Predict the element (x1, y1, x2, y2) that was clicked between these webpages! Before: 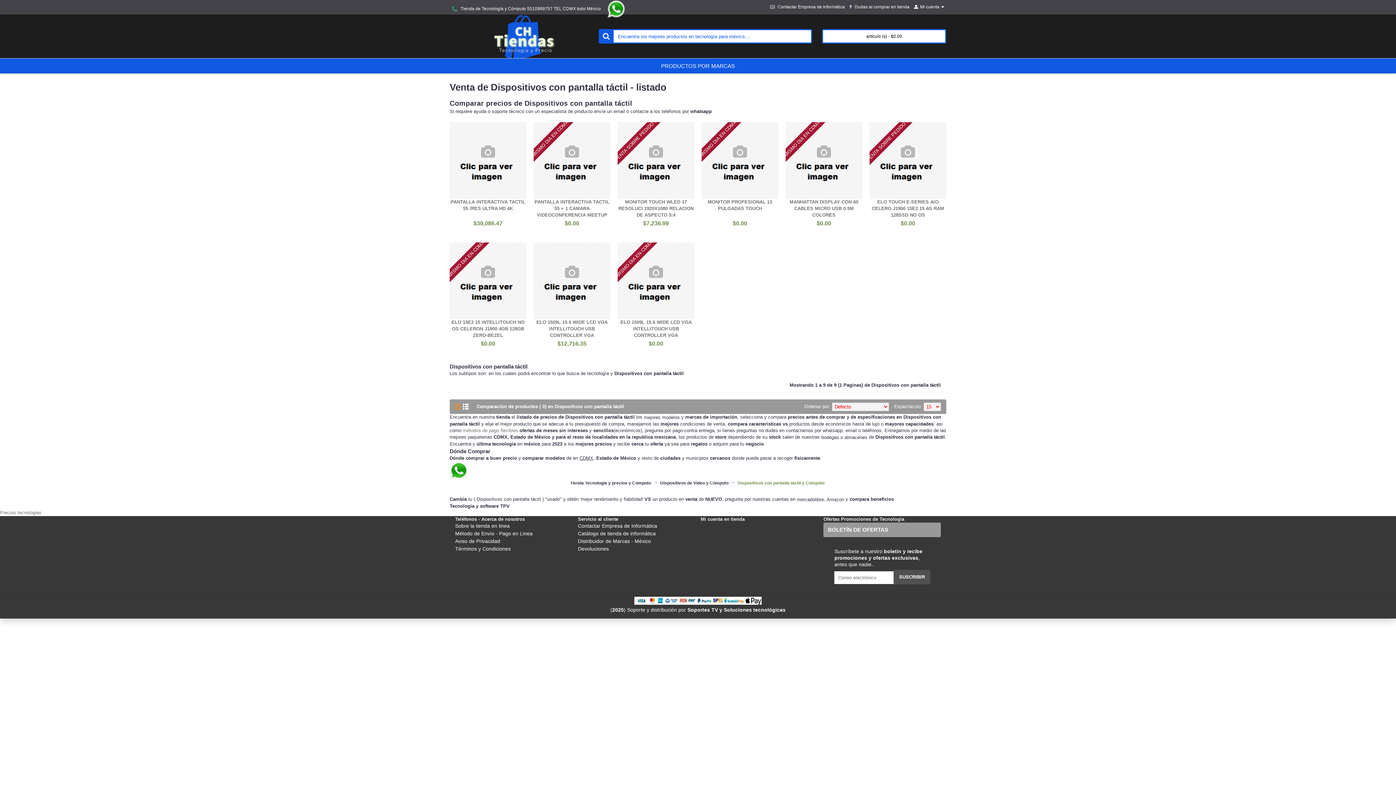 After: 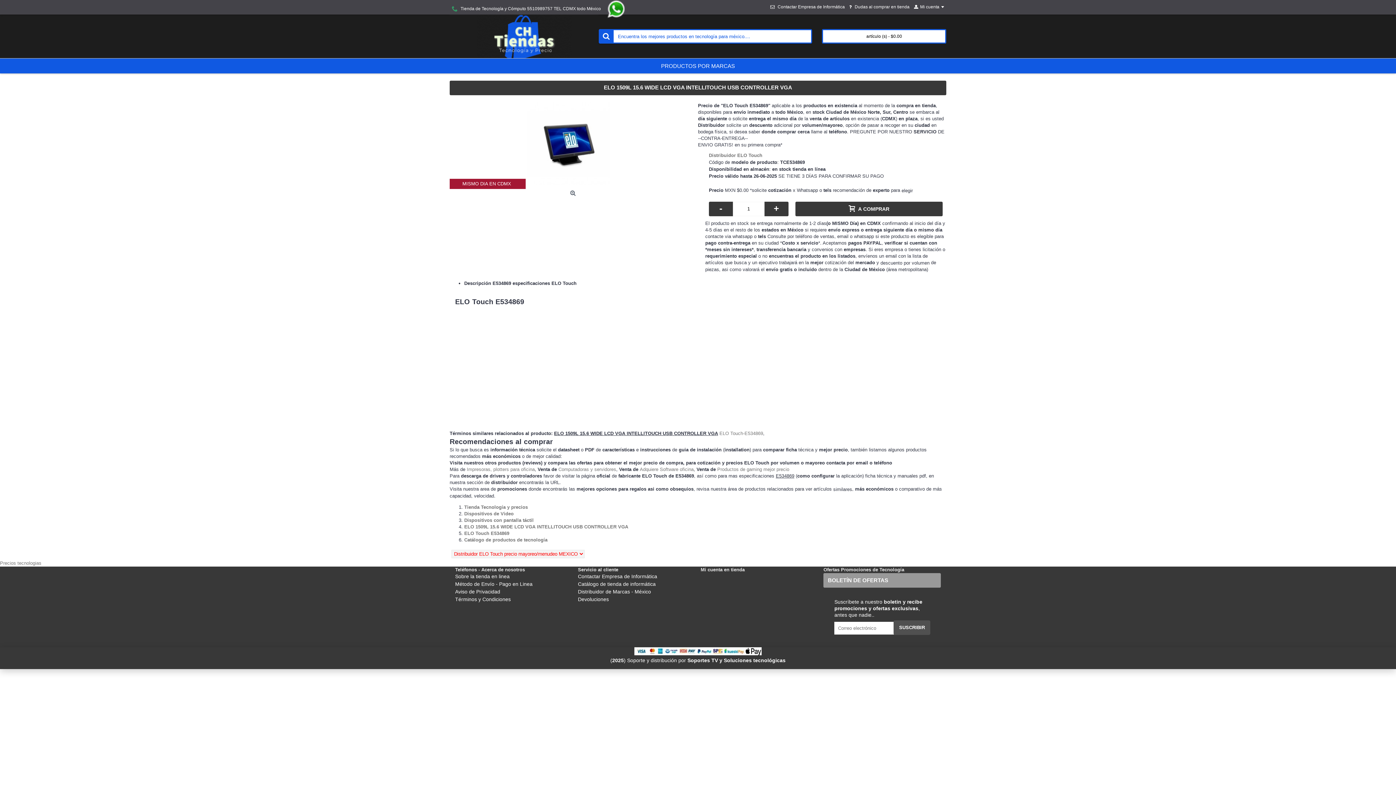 Action: bbox: (533, 242, 610, 319)